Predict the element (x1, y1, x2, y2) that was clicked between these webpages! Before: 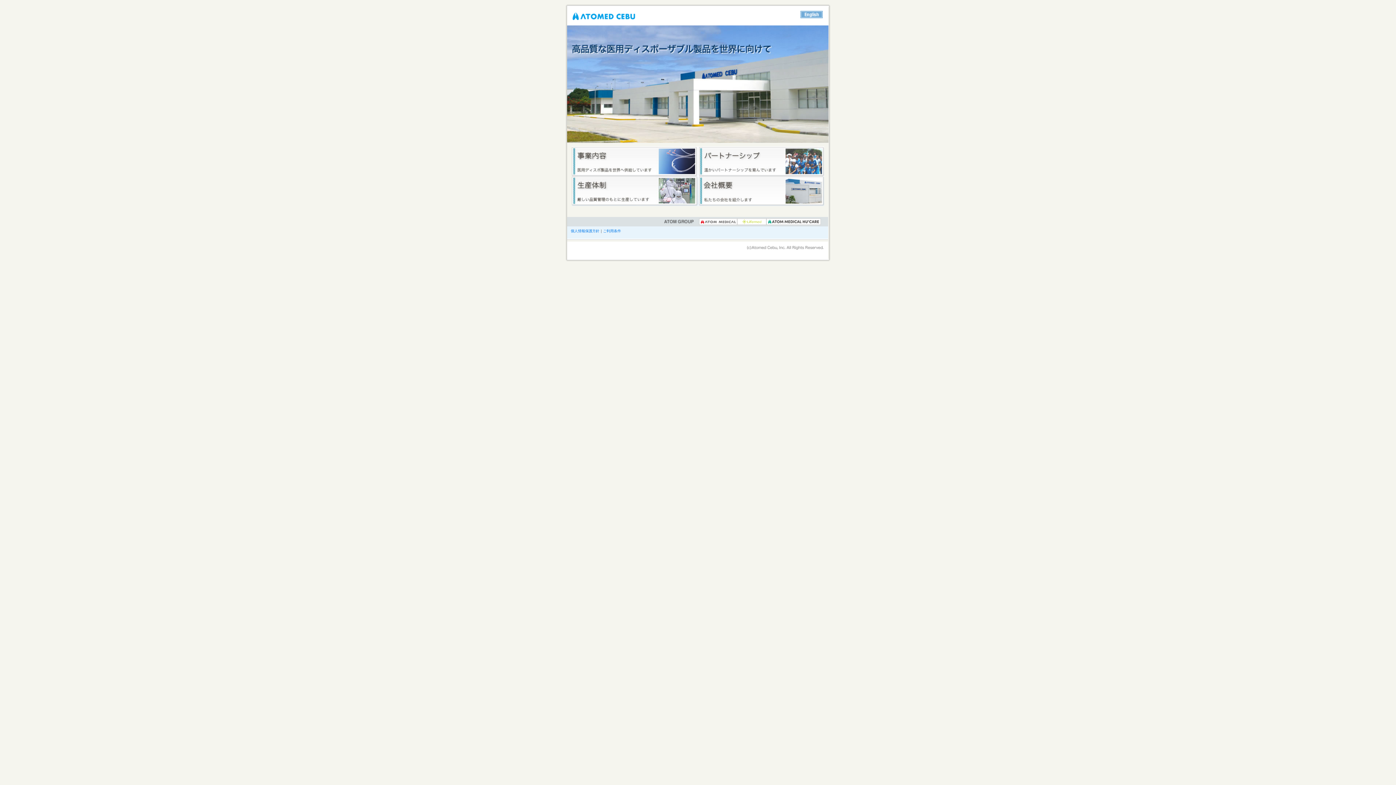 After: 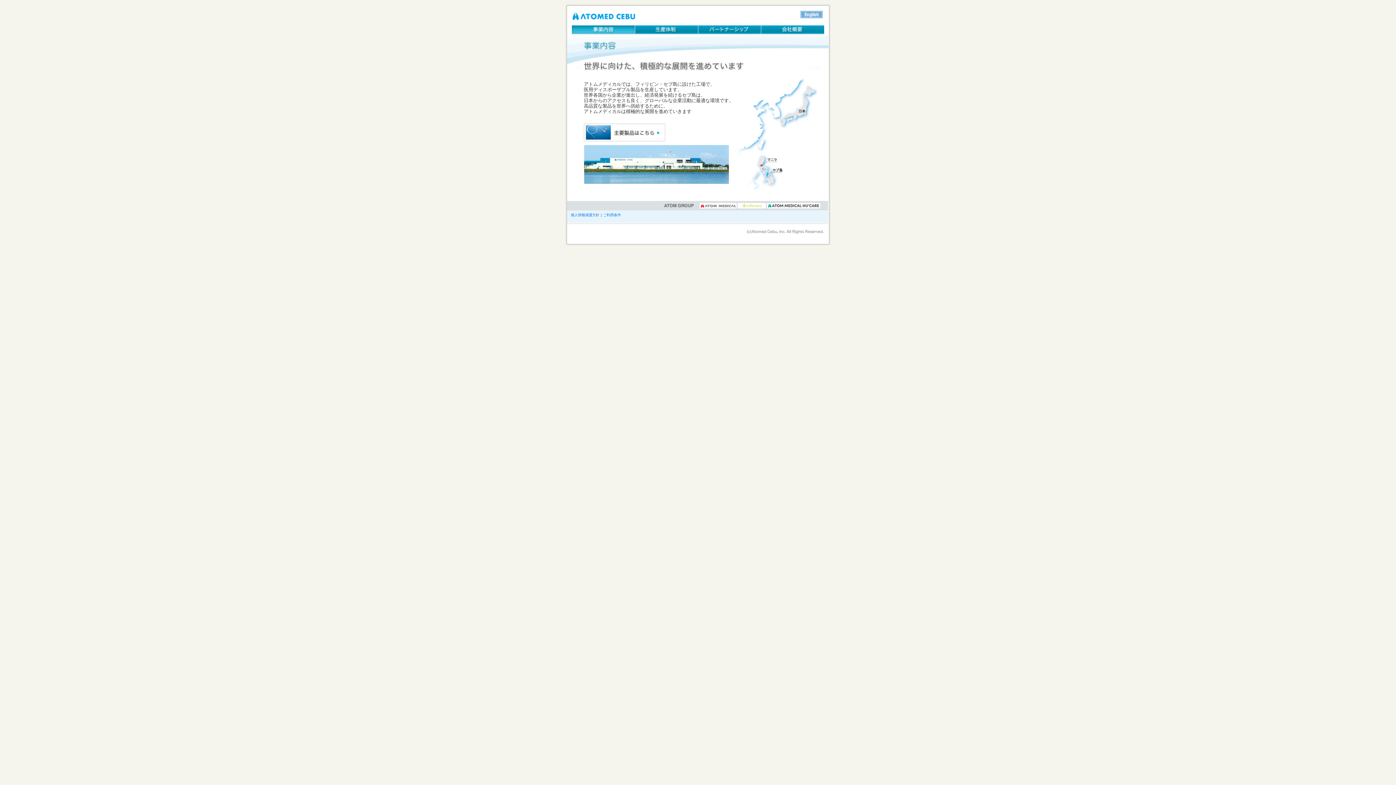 Action: bbox: (572, 172, 698, 177)